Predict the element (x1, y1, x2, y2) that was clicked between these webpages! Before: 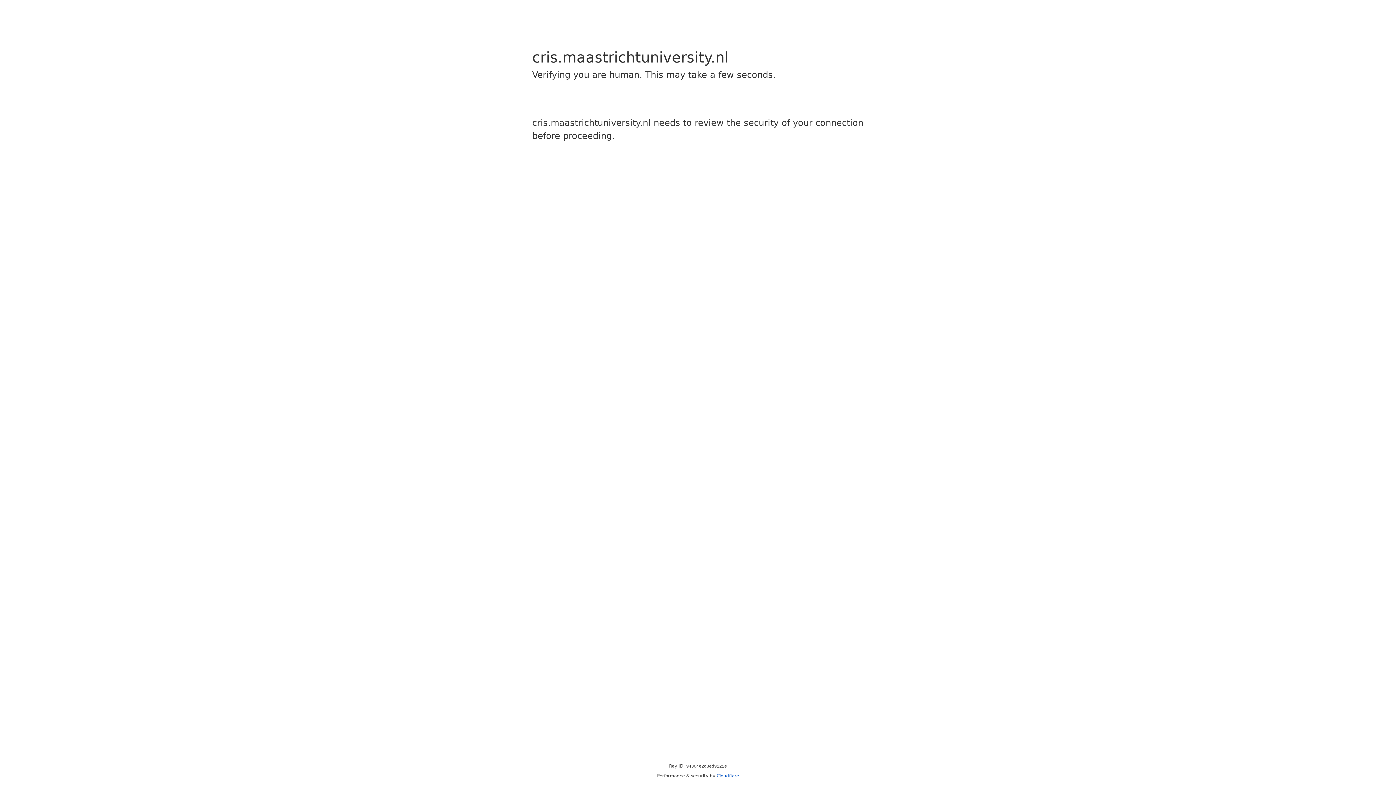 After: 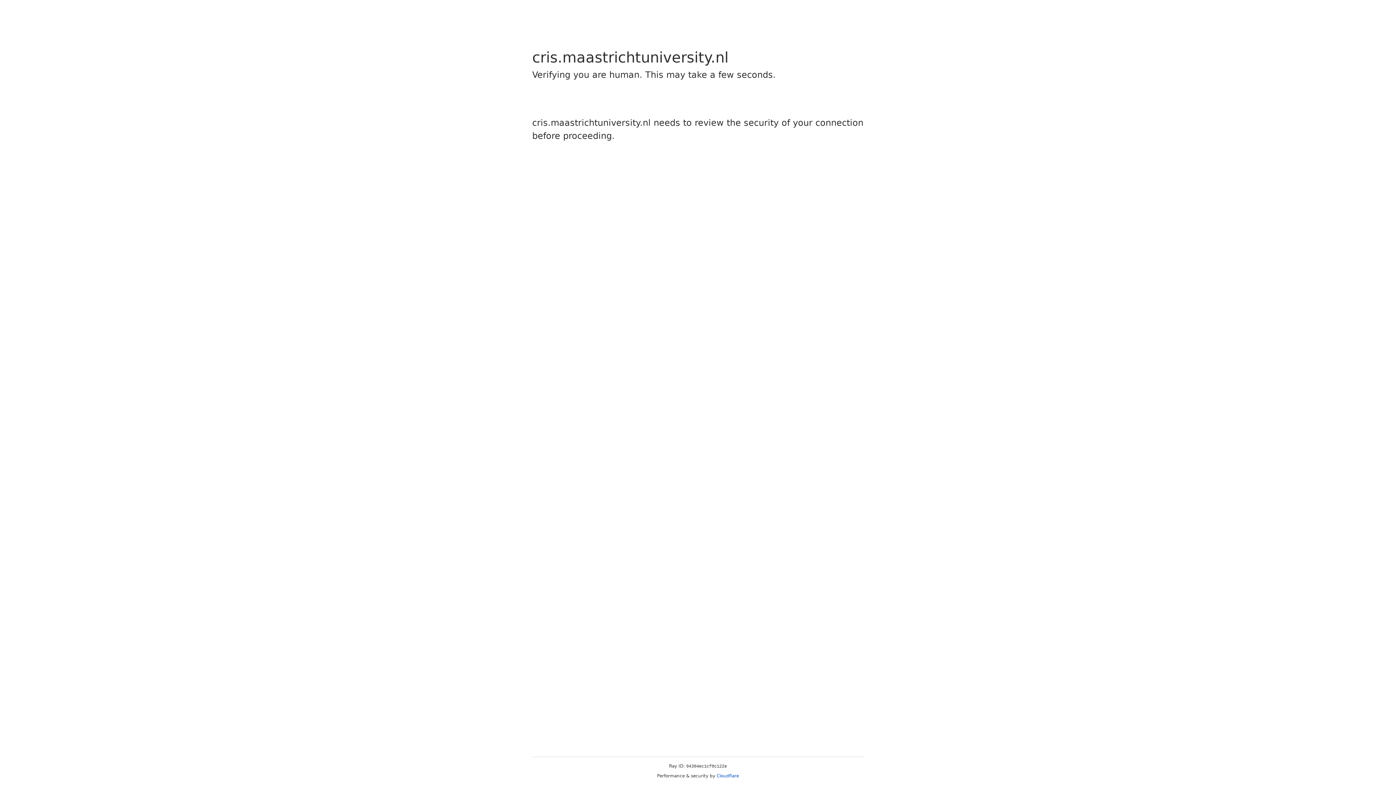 Action: label: Cloudflare bbox: (716, 773, 739, 778)